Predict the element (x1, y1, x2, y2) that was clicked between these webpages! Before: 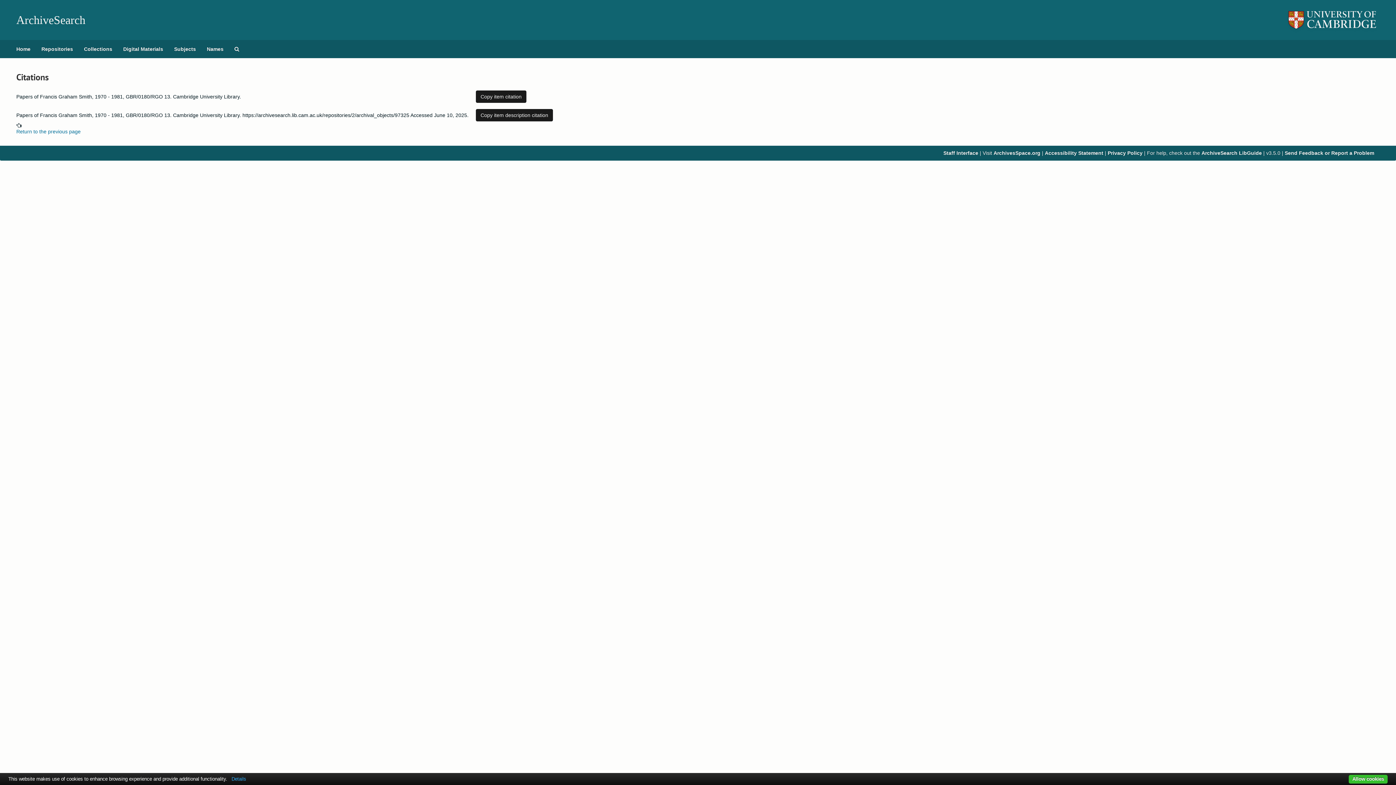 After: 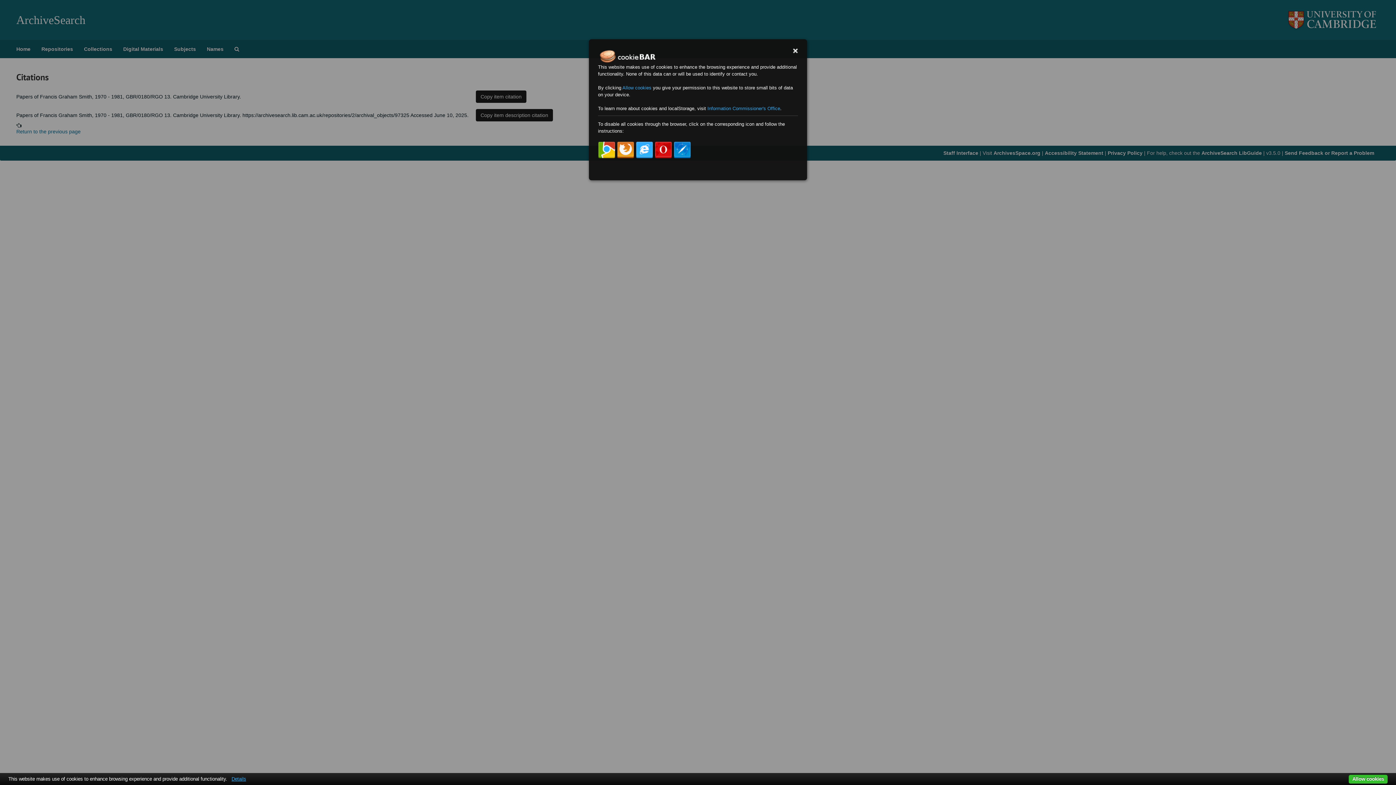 Action: label: Details bbox: (228, 776, 249, 782)